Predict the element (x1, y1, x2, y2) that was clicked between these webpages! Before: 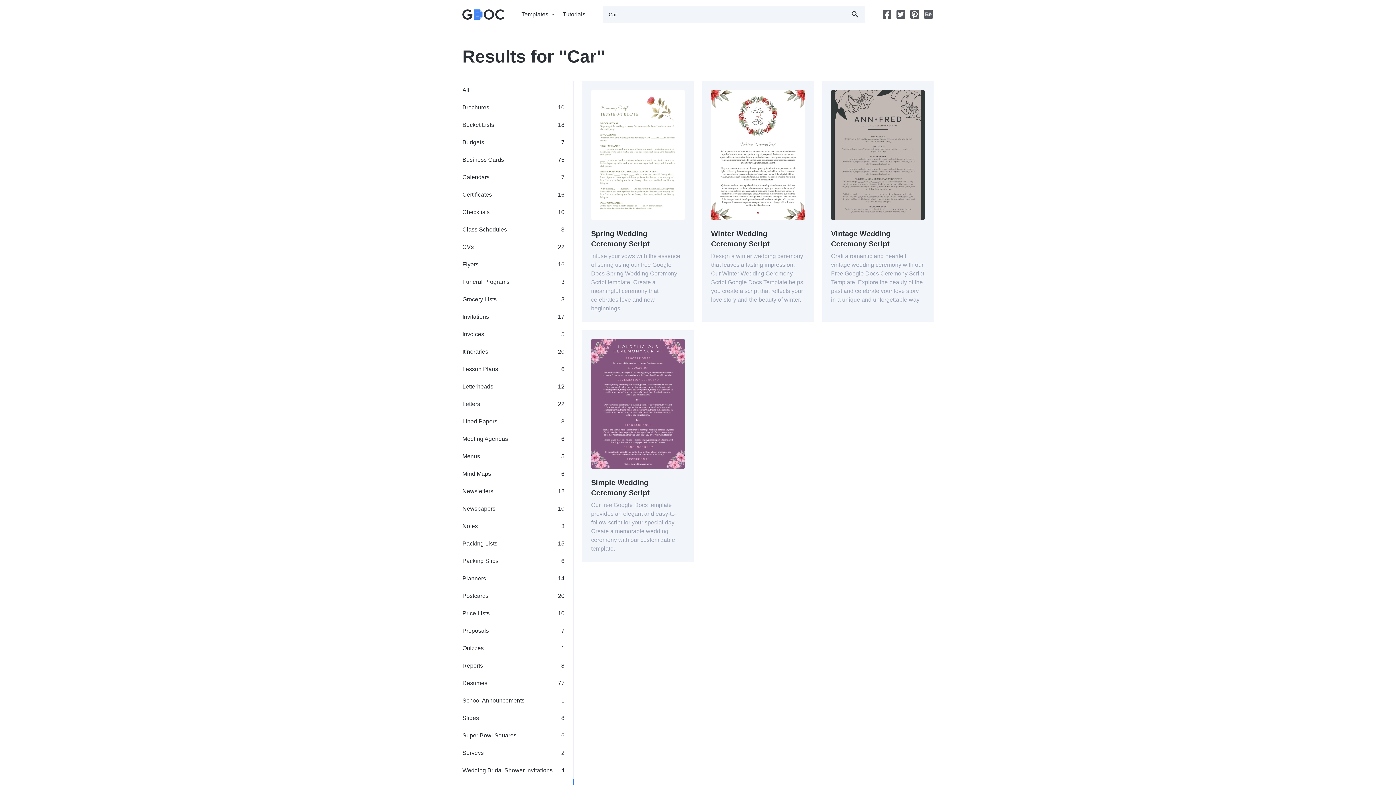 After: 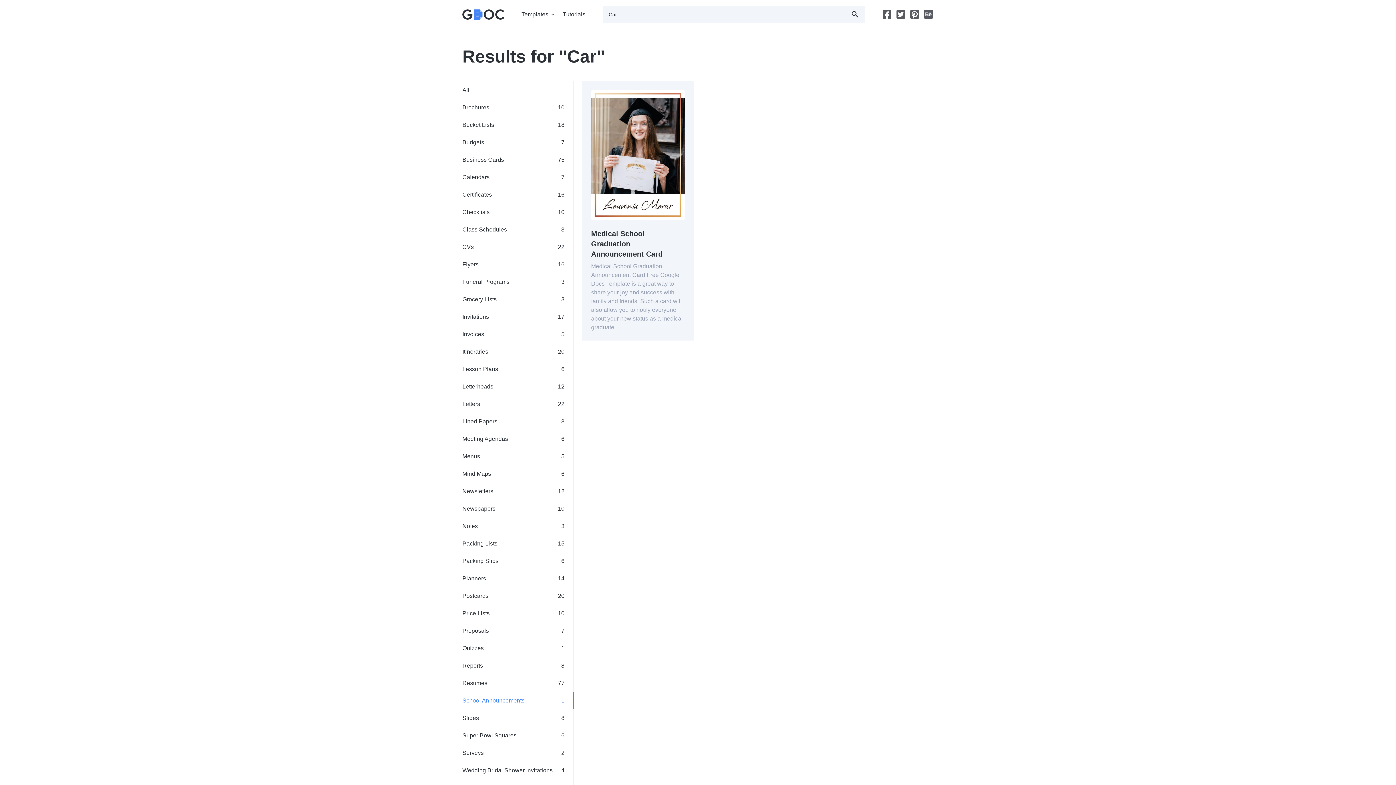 Action: label: School Announcements
1 bbox: (462, 696, 573, 705)